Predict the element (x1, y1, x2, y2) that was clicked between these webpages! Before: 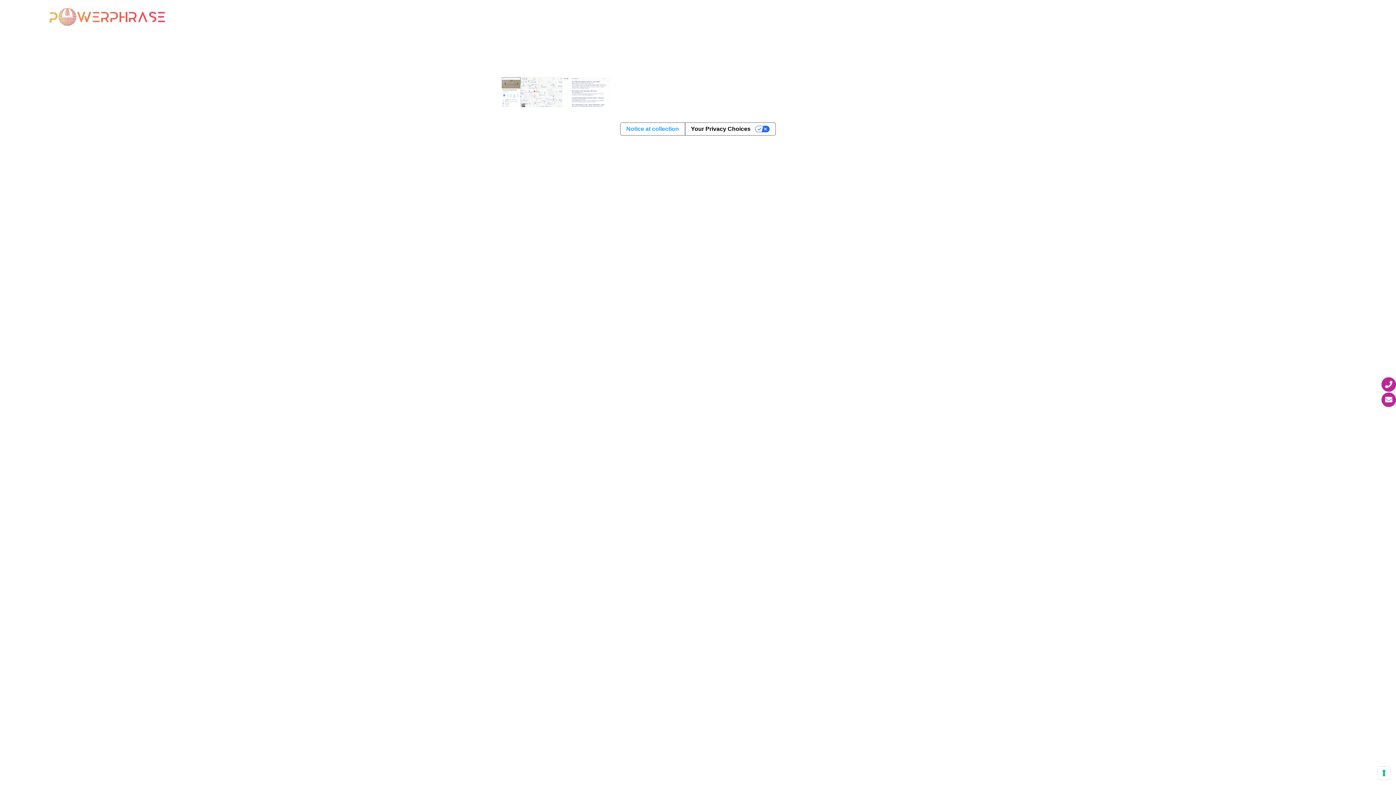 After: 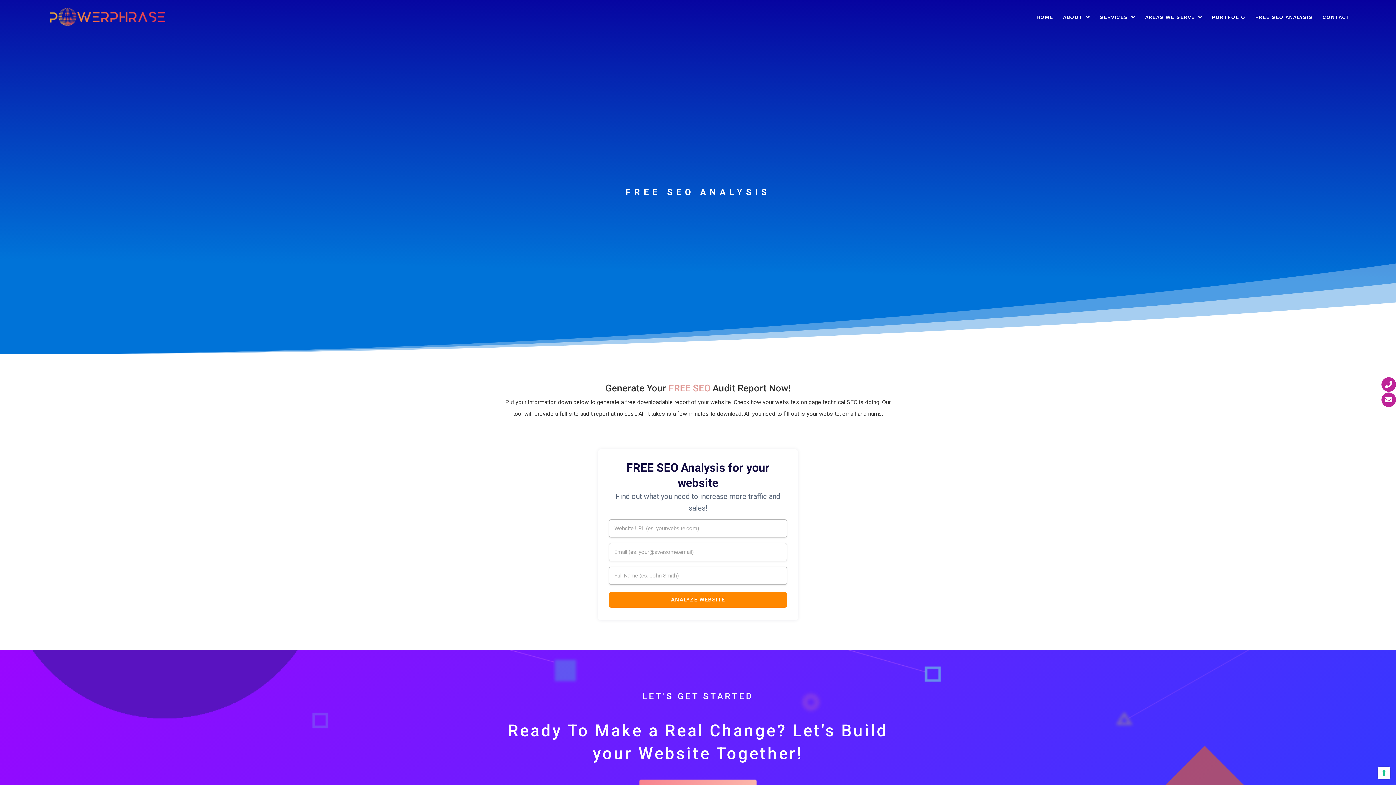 Action: label: FREE SEO ANALYSIS bbox: (1255, 14, 1313, 34)